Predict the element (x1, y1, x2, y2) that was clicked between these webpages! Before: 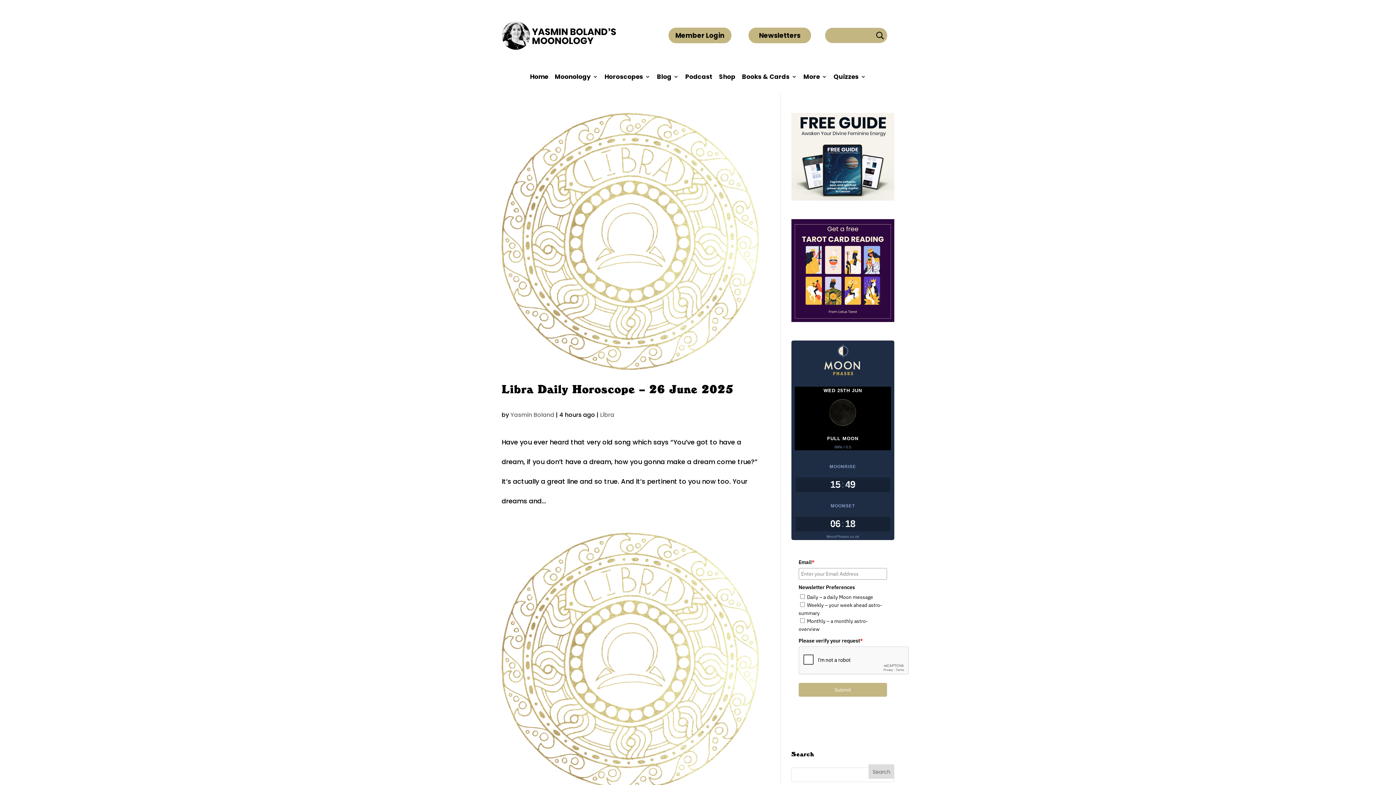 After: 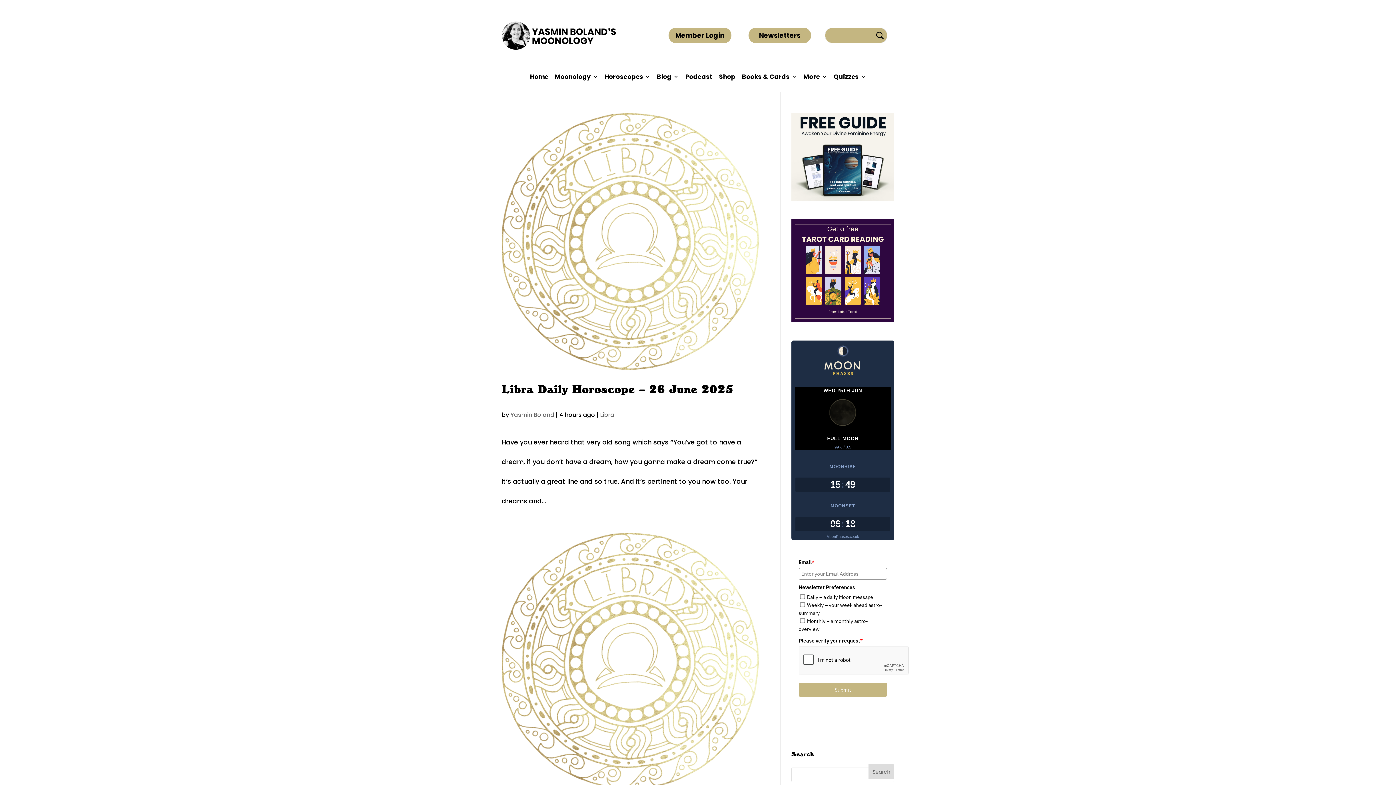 Action: label: Free Tarot Card Reading - Side bbox: (791, 315, 894, 324)